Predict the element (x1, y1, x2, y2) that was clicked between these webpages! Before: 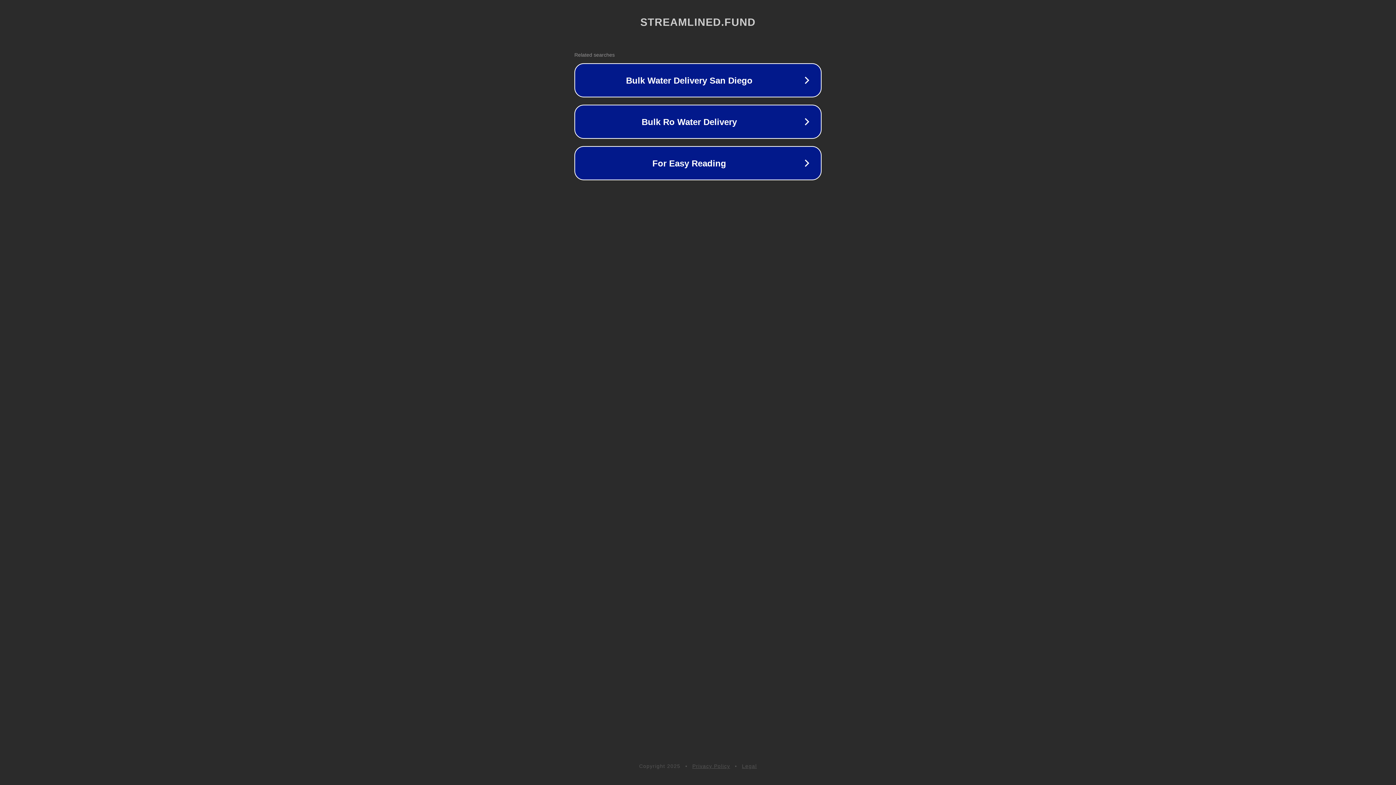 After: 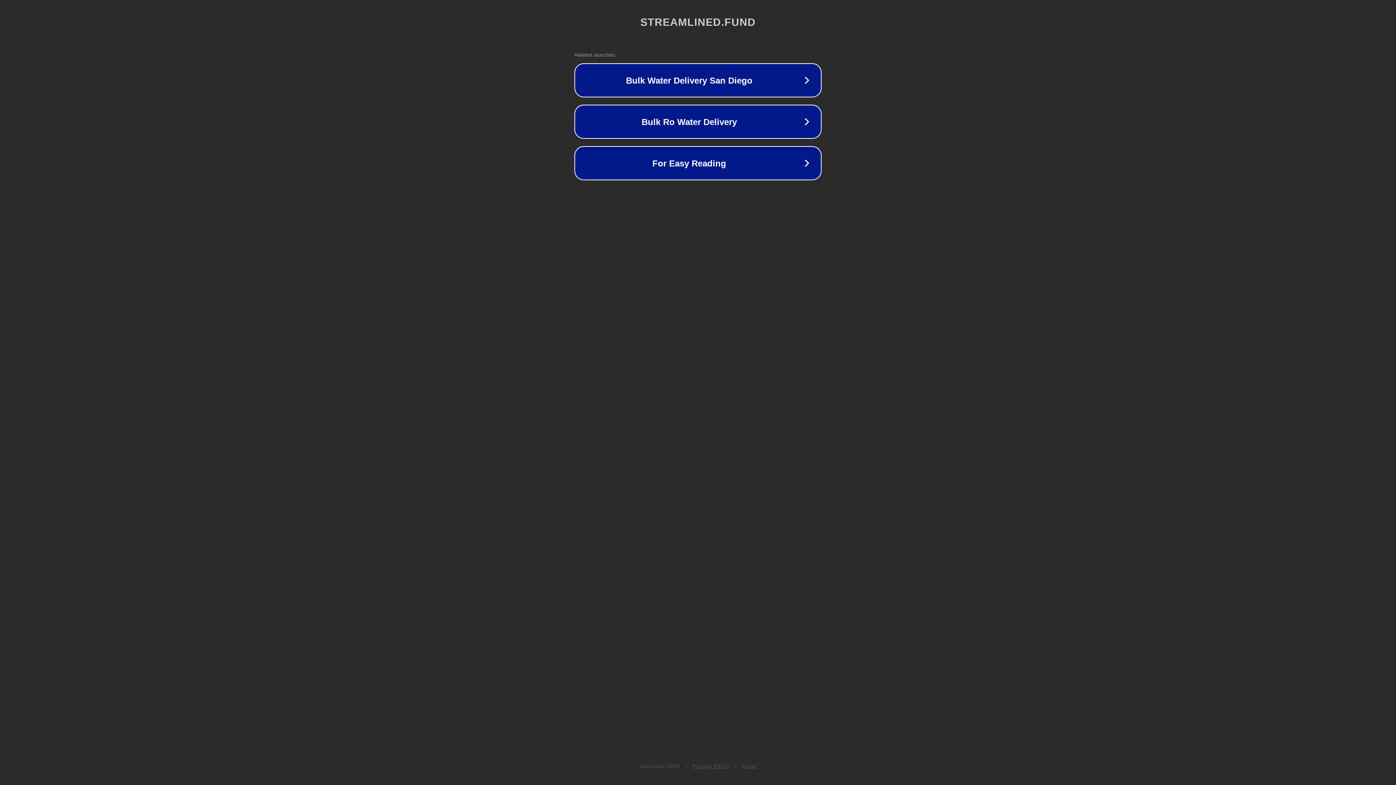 Action: label: Privacy Policy bbox: (692, 763, 730, 769)